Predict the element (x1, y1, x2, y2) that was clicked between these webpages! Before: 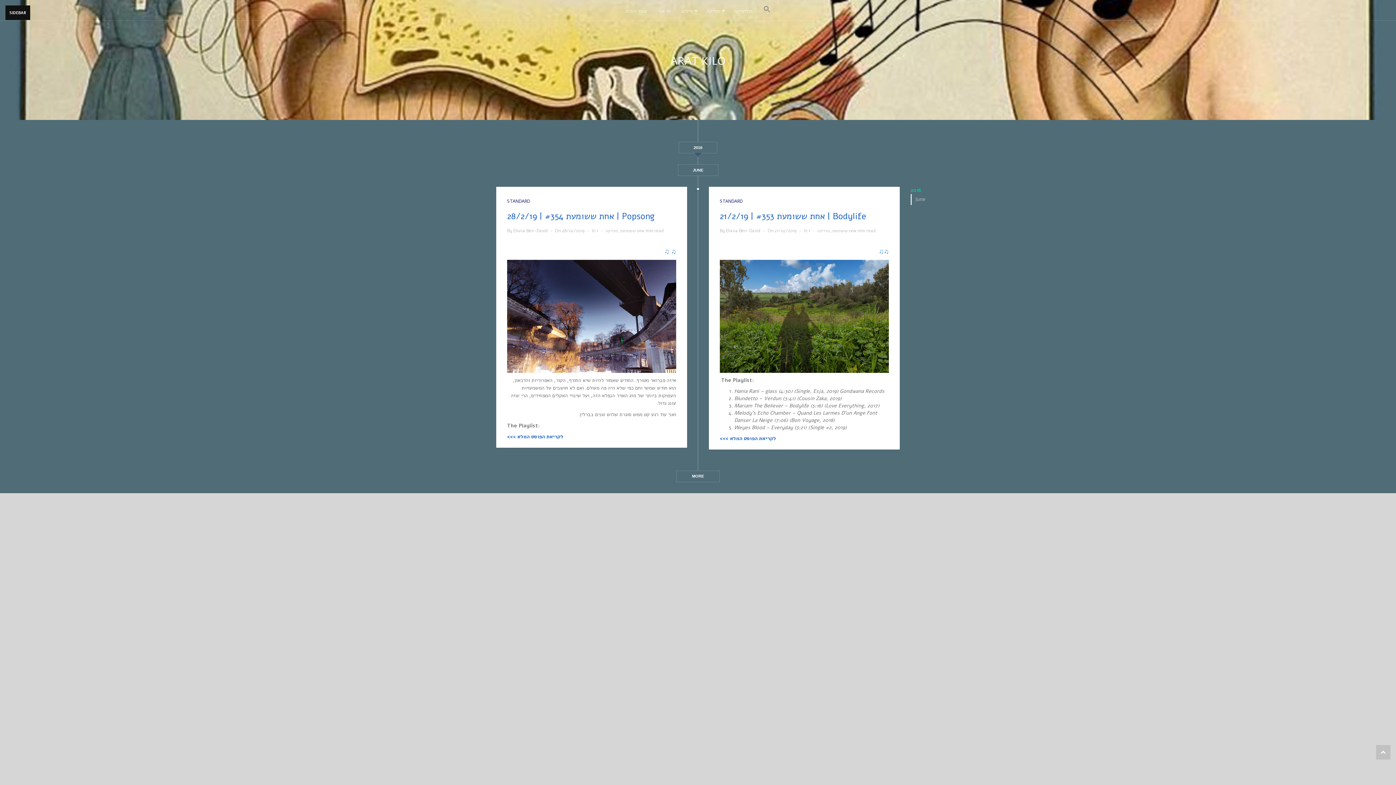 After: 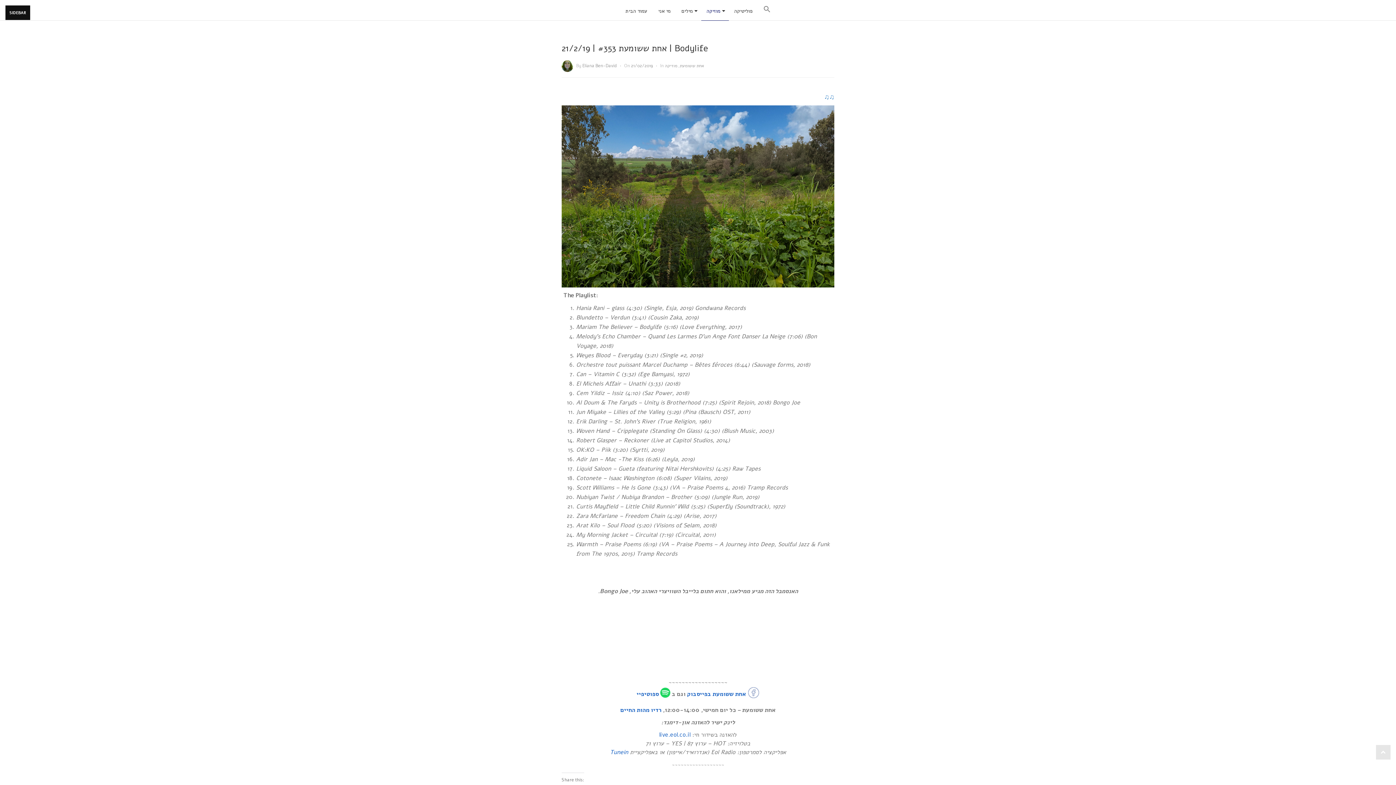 Action: bbox: (720, 435, 776, 442) label: <<< לקריאת הפוסט המלא